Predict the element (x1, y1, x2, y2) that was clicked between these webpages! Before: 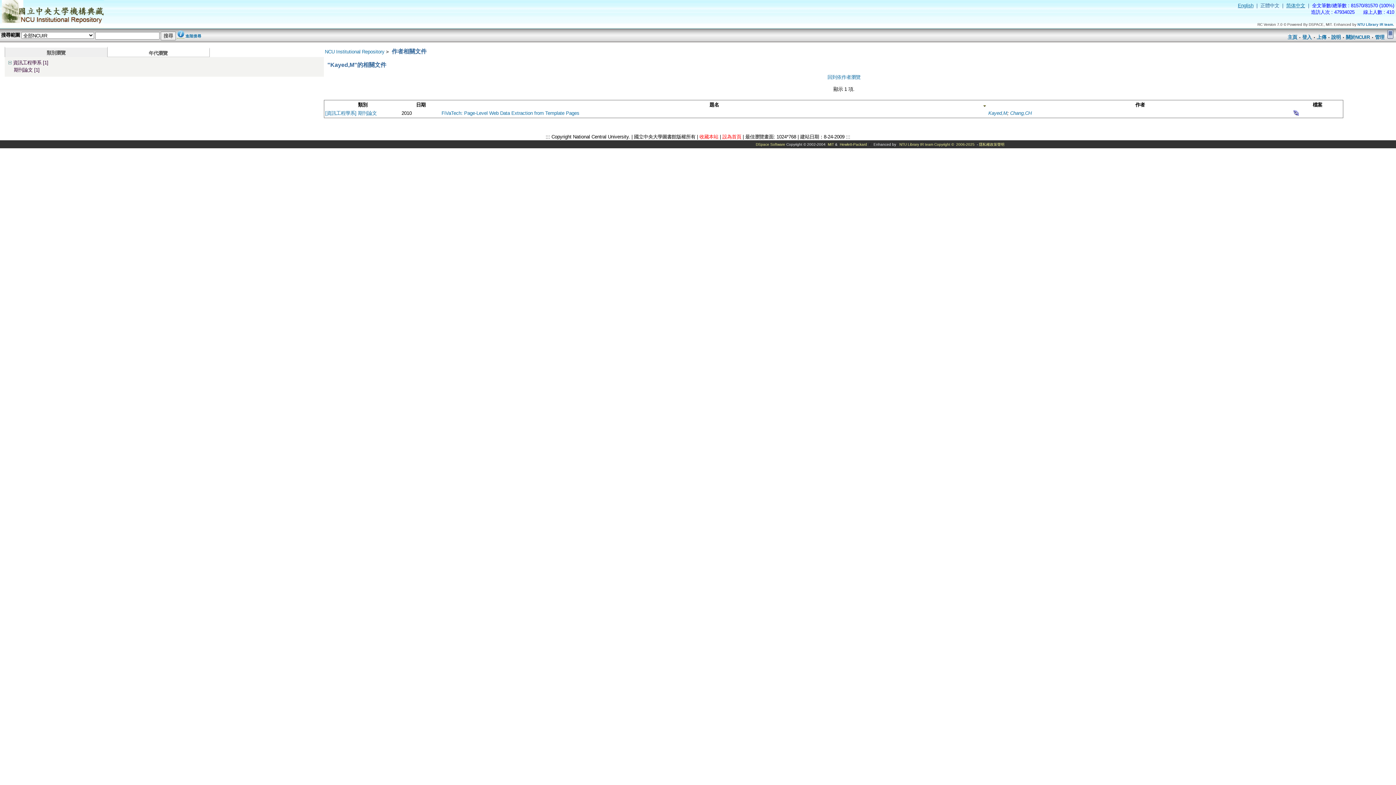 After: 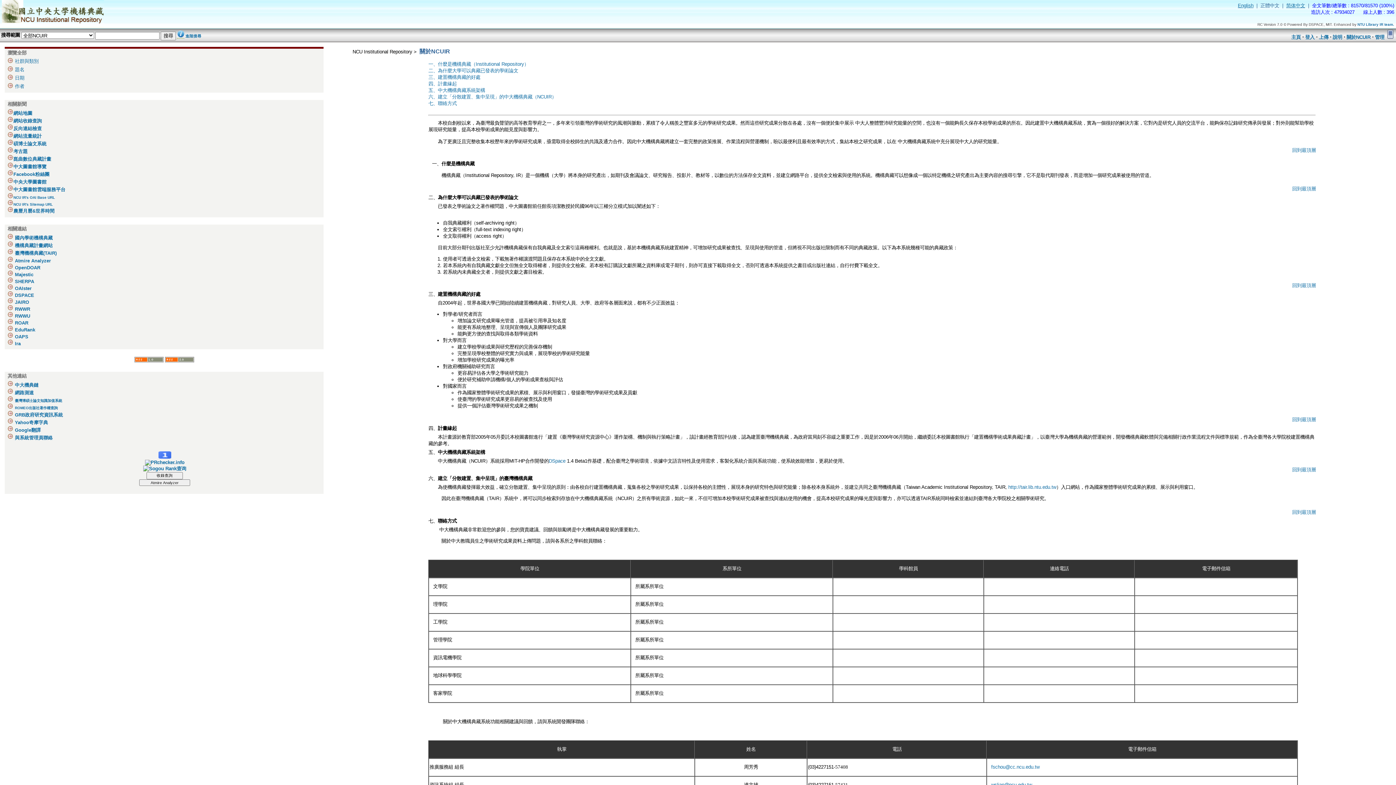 Action: label: 關於NCUIR bbox: (1346, 34, 1370, 40)